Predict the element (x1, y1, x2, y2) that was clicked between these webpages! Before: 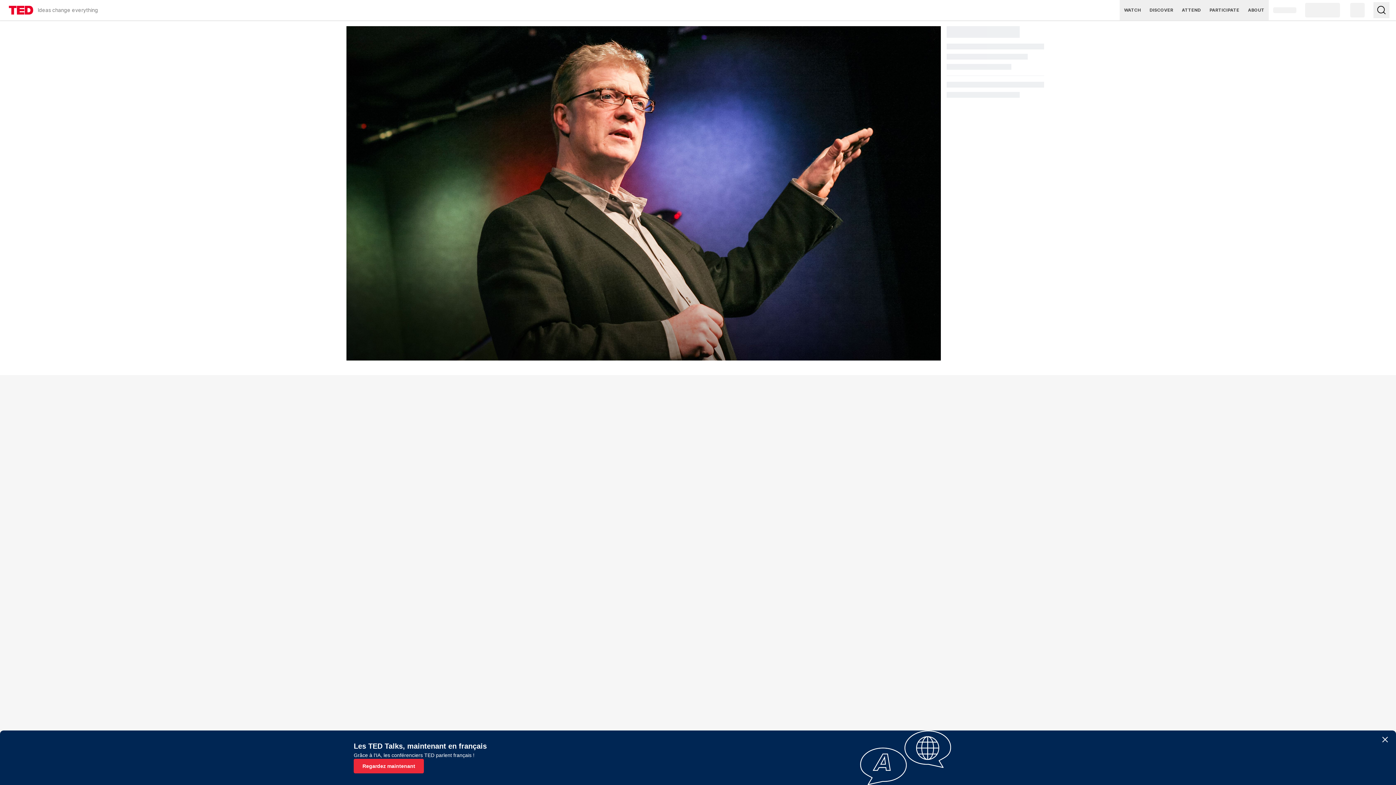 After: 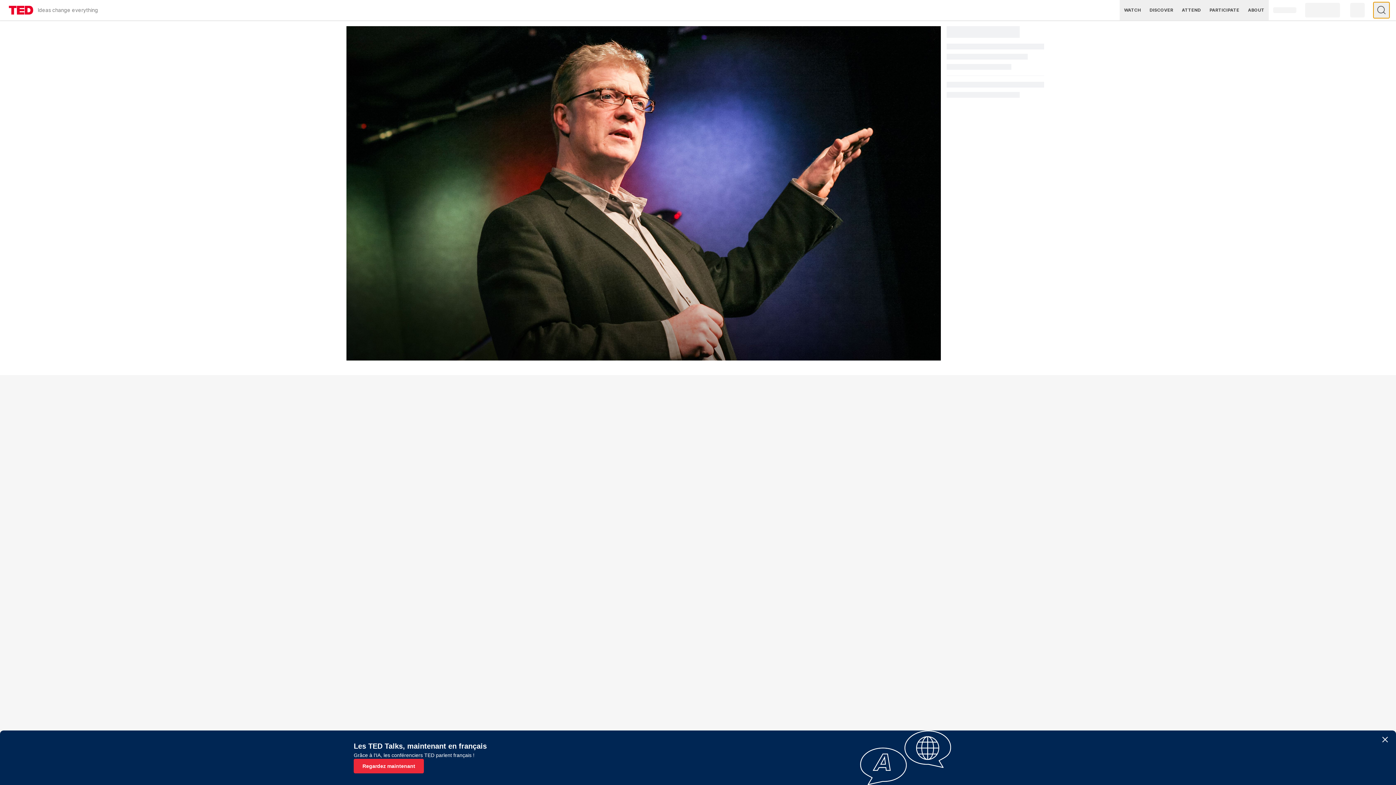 Action: bbox: (1373, 2, 1389, 18) label: Type to search